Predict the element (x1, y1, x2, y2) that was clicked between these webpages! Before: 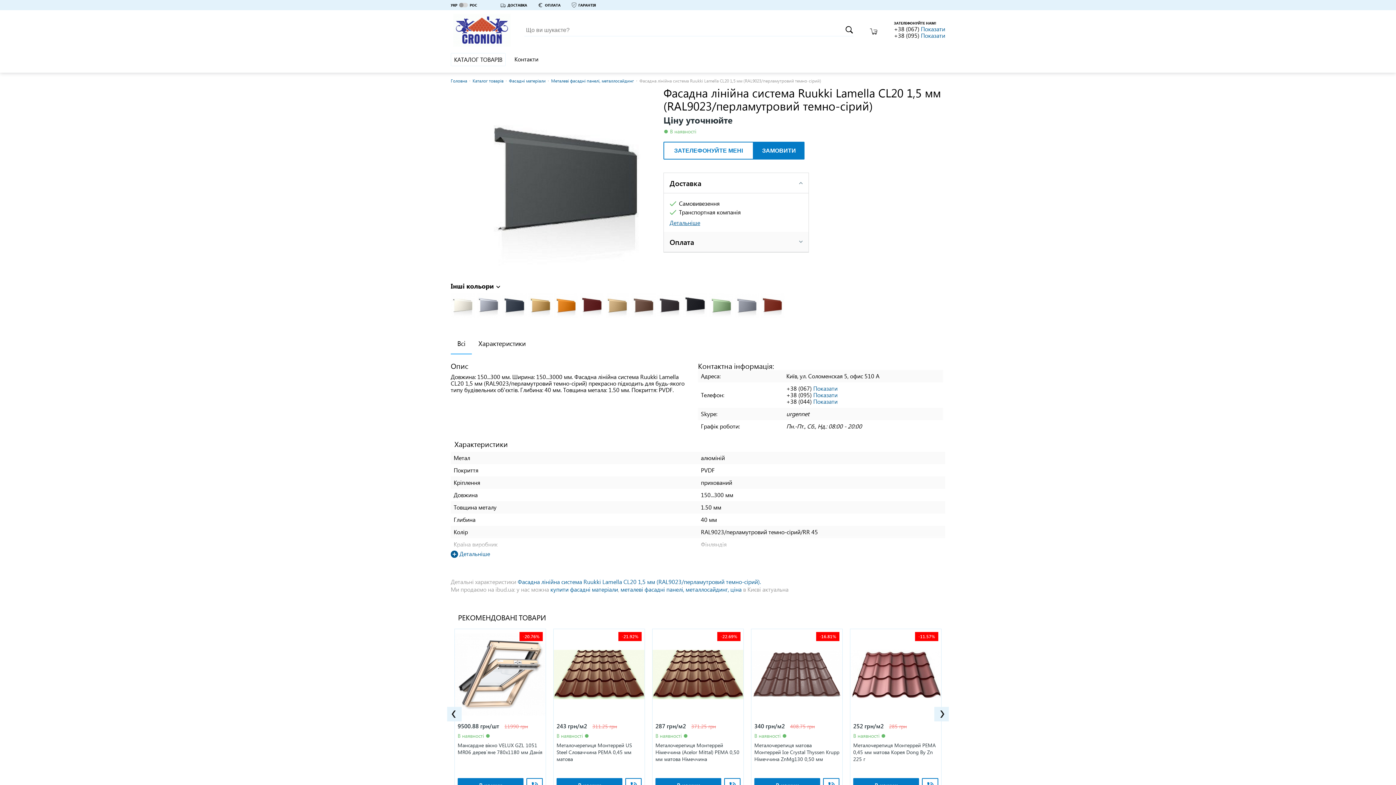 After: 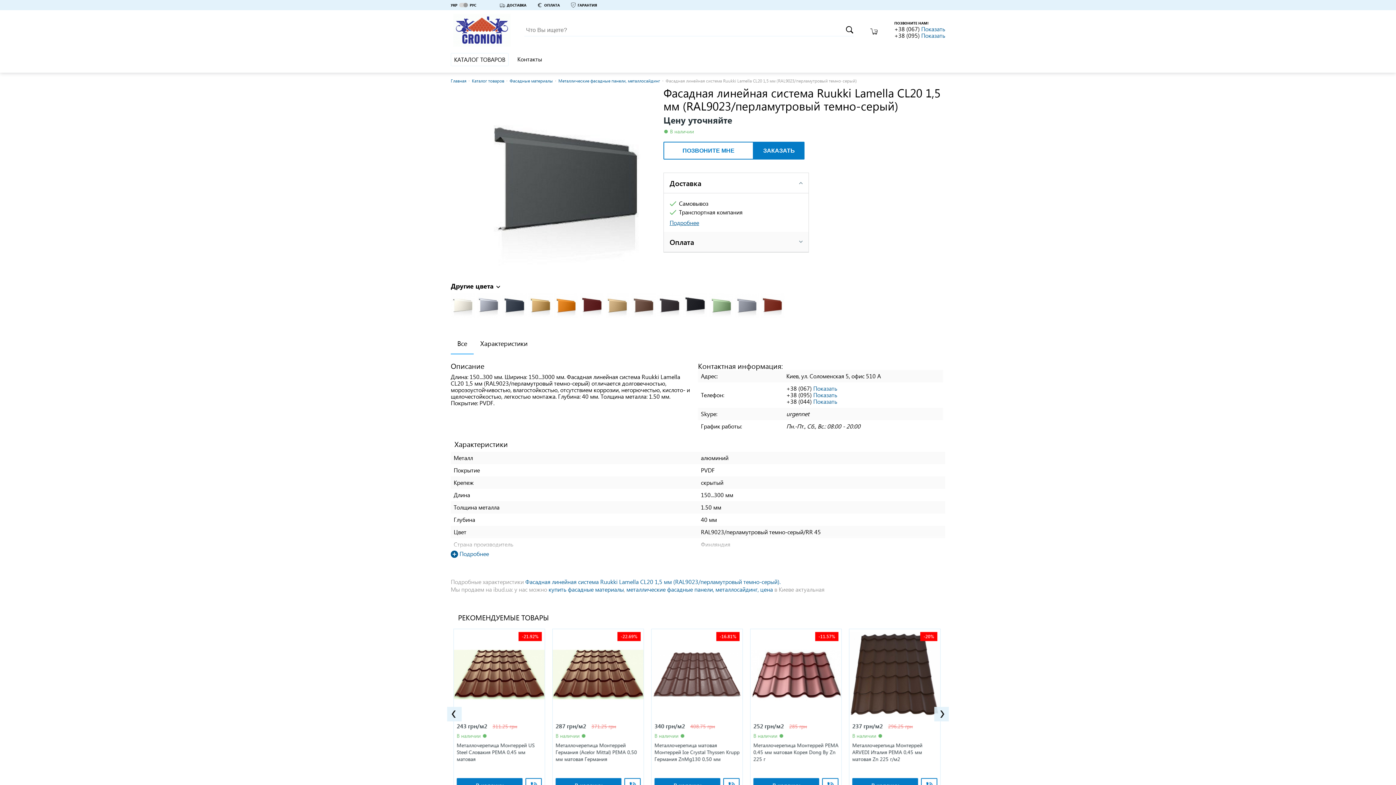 Action: bbox: (450, 2, 477, 7) label: УКР
РОС